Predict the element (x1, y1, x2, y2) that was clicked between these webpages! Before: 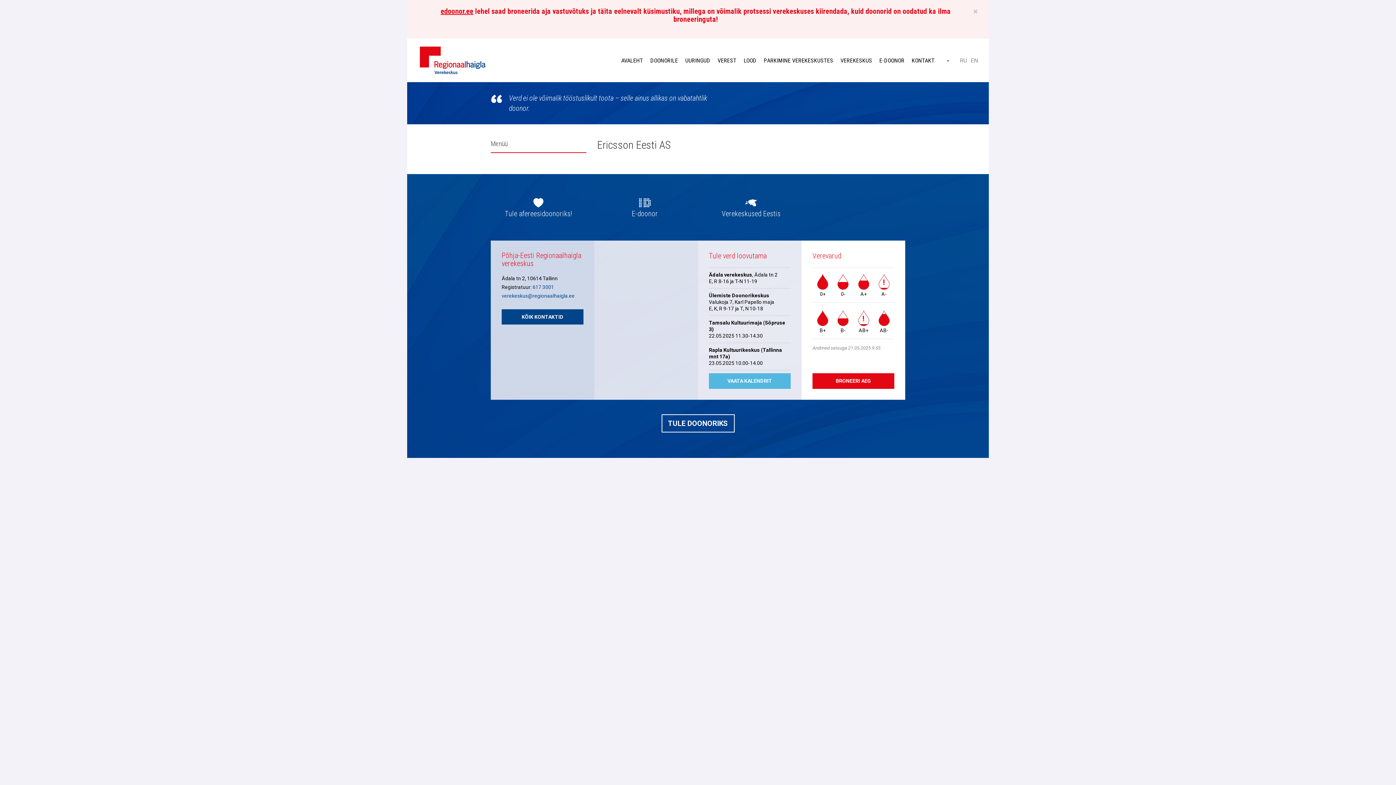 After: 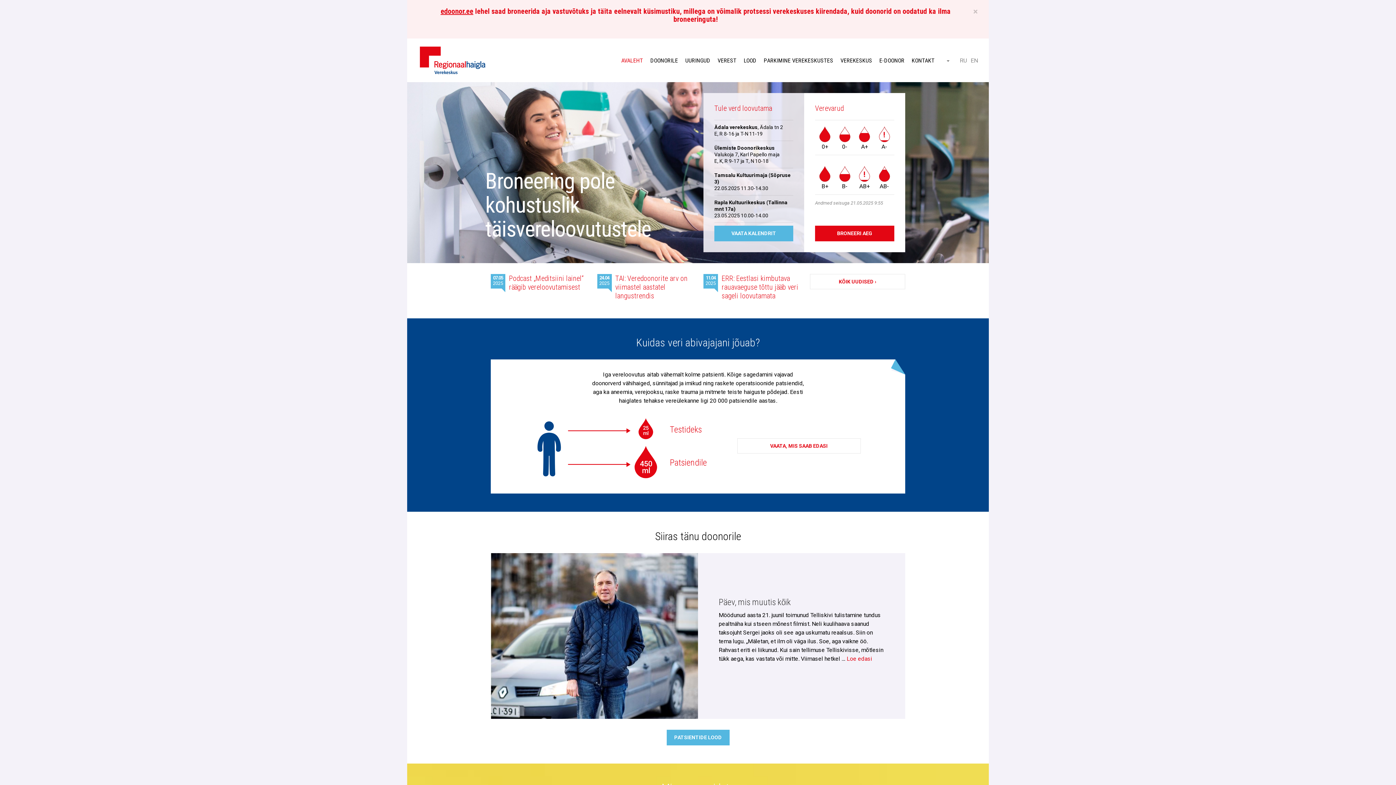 Action: label: AVALEHT bbox: (617, 54, 646, 67)